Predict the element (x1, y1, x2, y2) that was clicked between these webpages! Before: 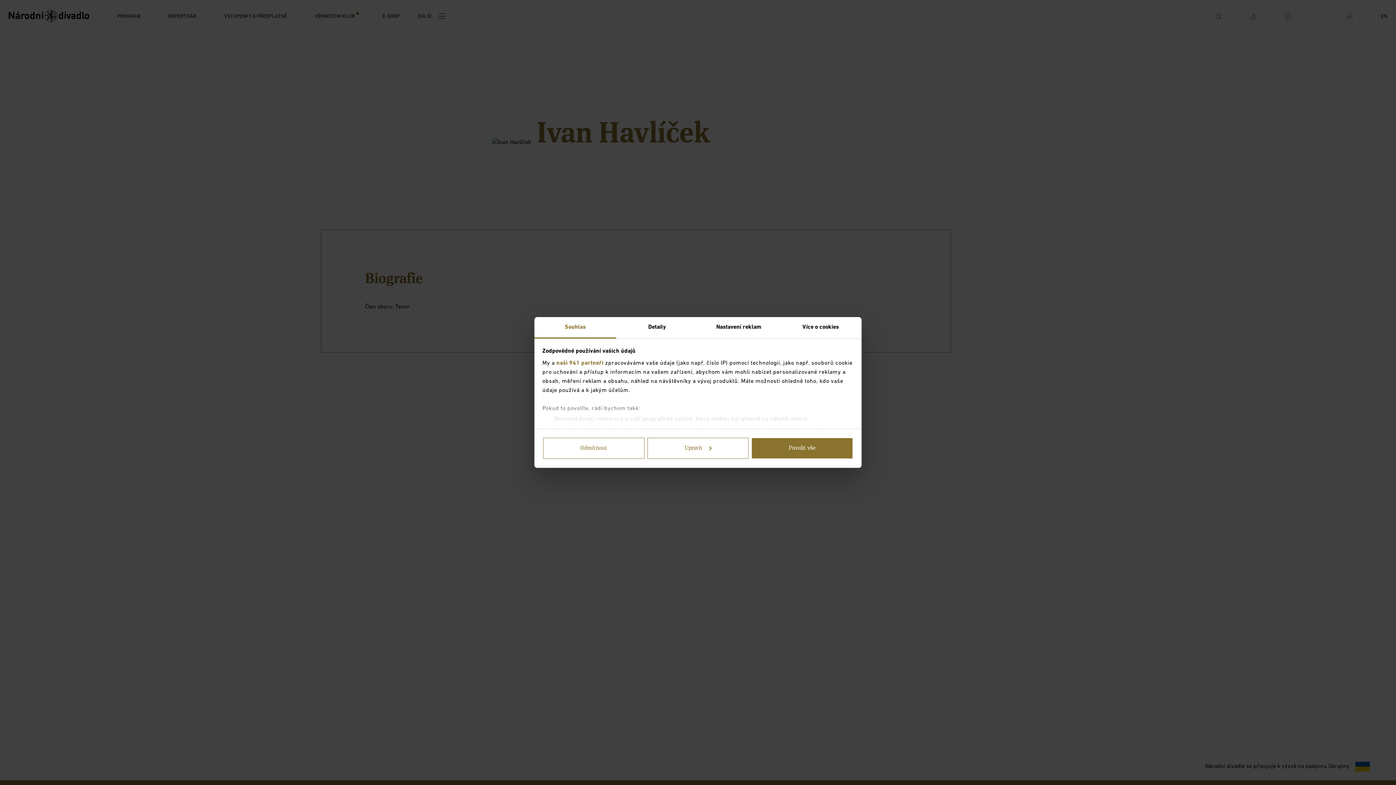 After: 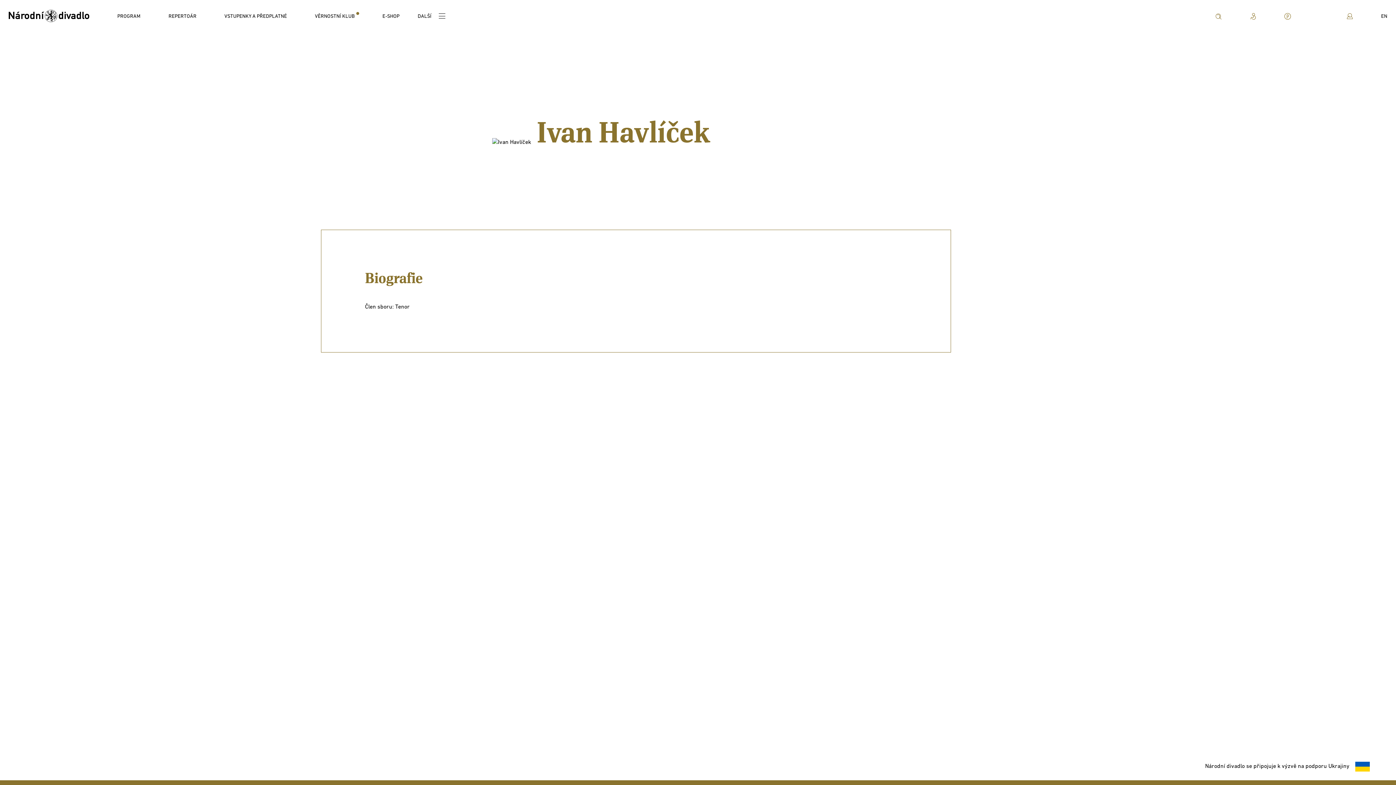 Action: bbox: (543, 438, 644, 459) label: Odmítnout